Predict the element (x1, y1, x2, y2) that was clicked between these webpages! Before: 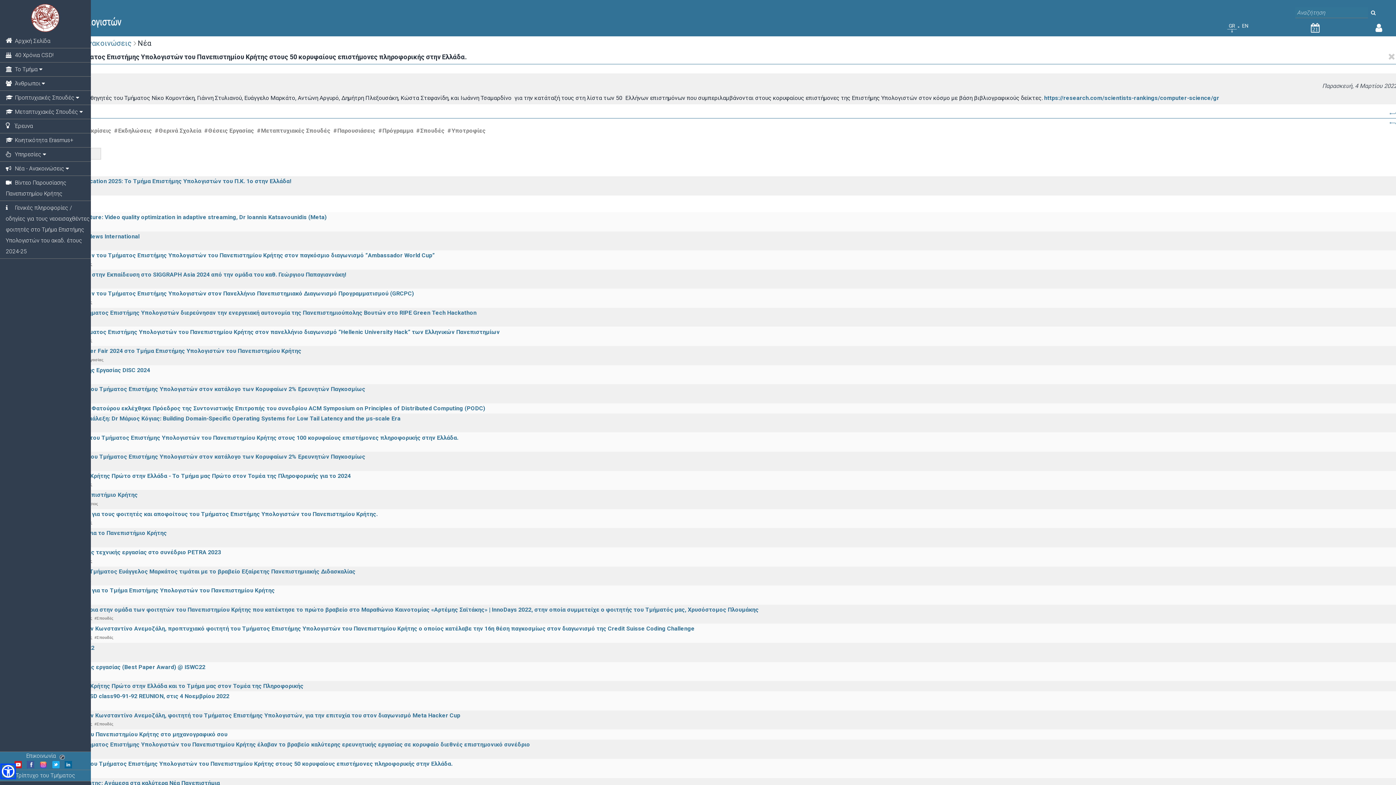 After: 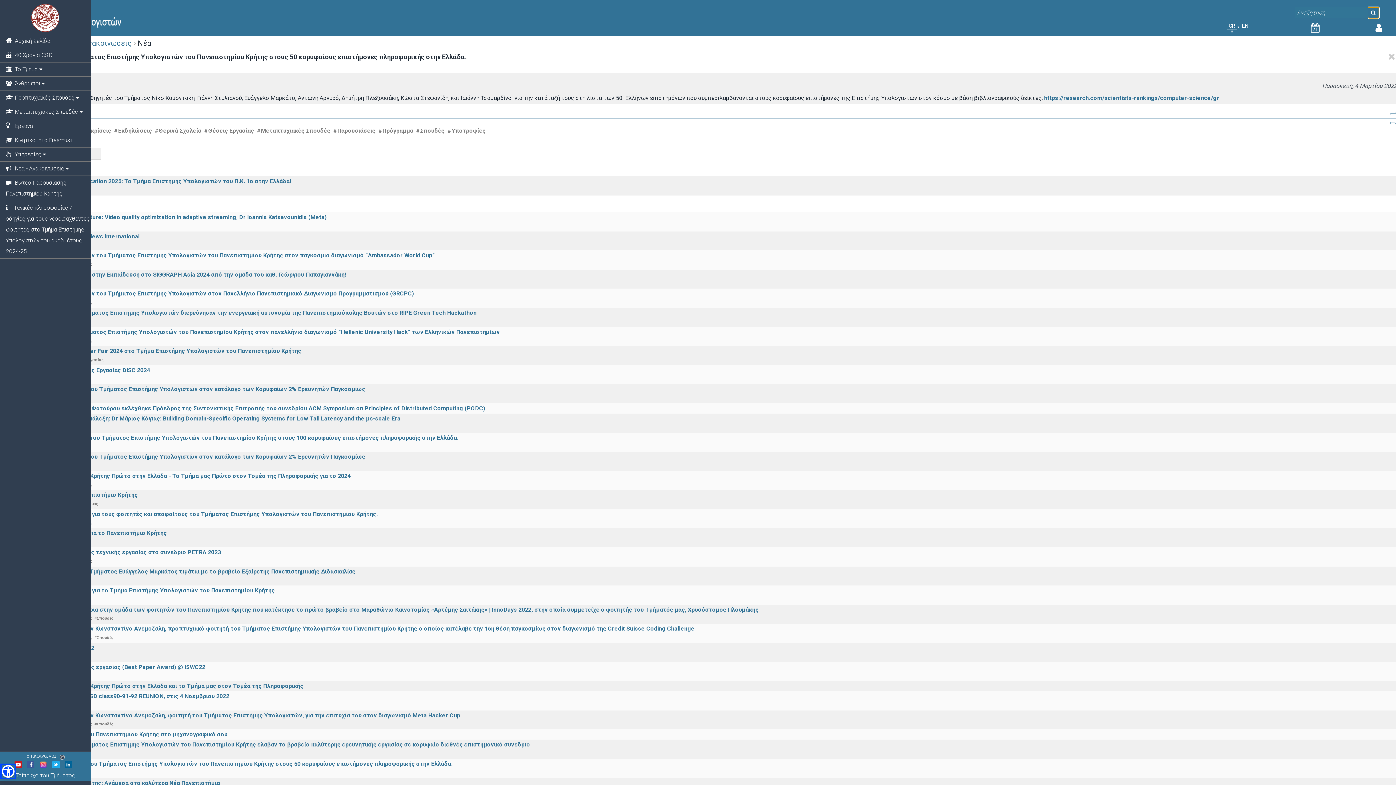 Action: bbox: (1368, 7, 1379, 18)